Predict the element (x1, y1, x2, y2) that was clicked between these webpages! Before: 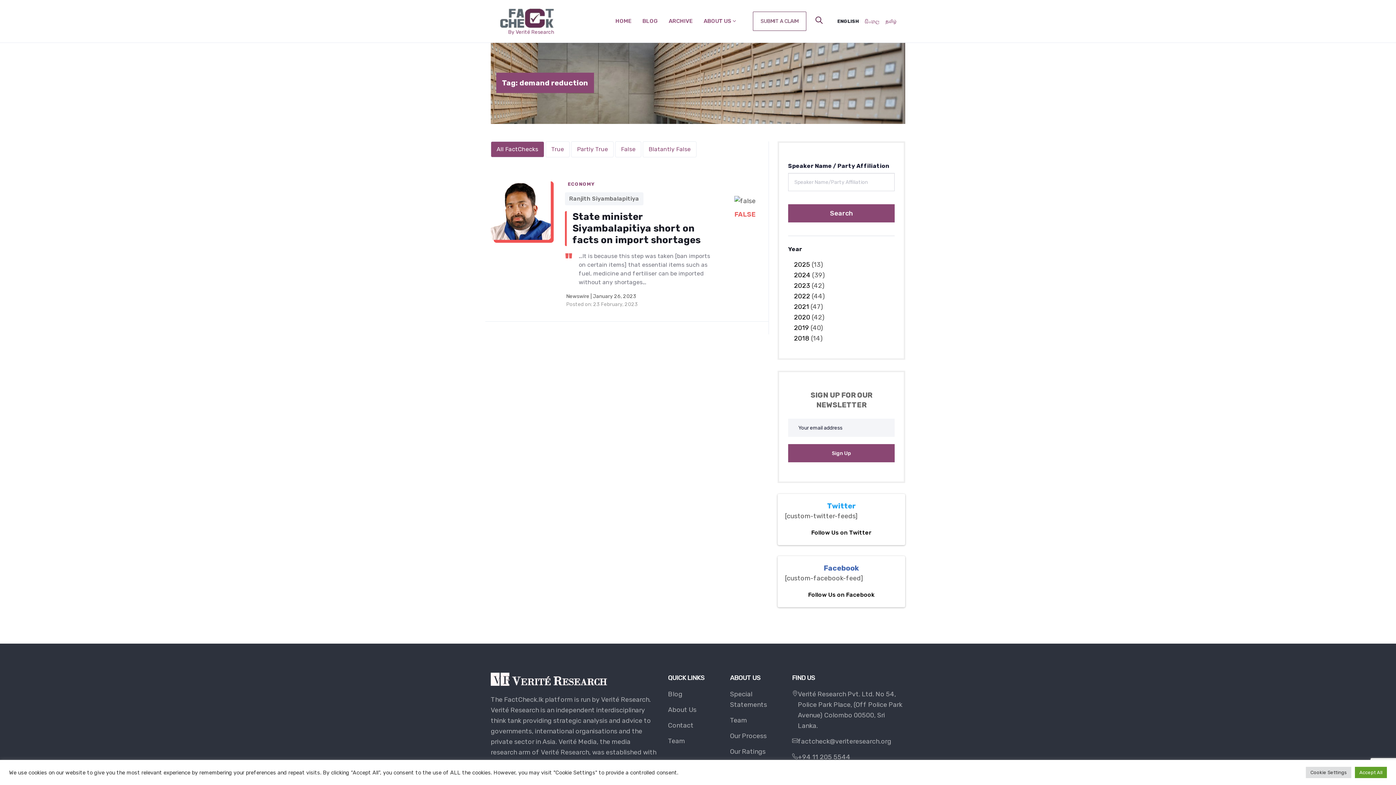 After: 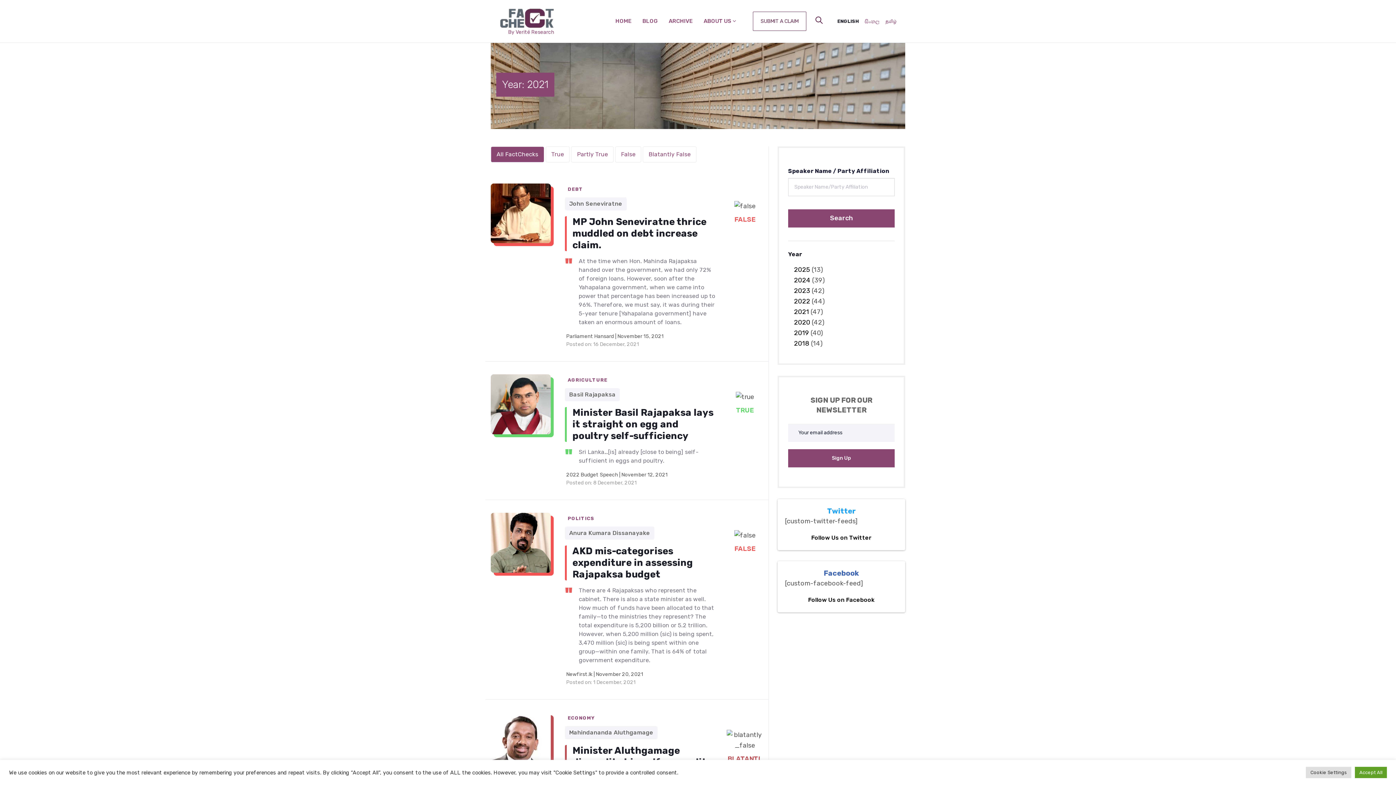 Action: label: 2021 bbox: (794, 302, 809, 310)